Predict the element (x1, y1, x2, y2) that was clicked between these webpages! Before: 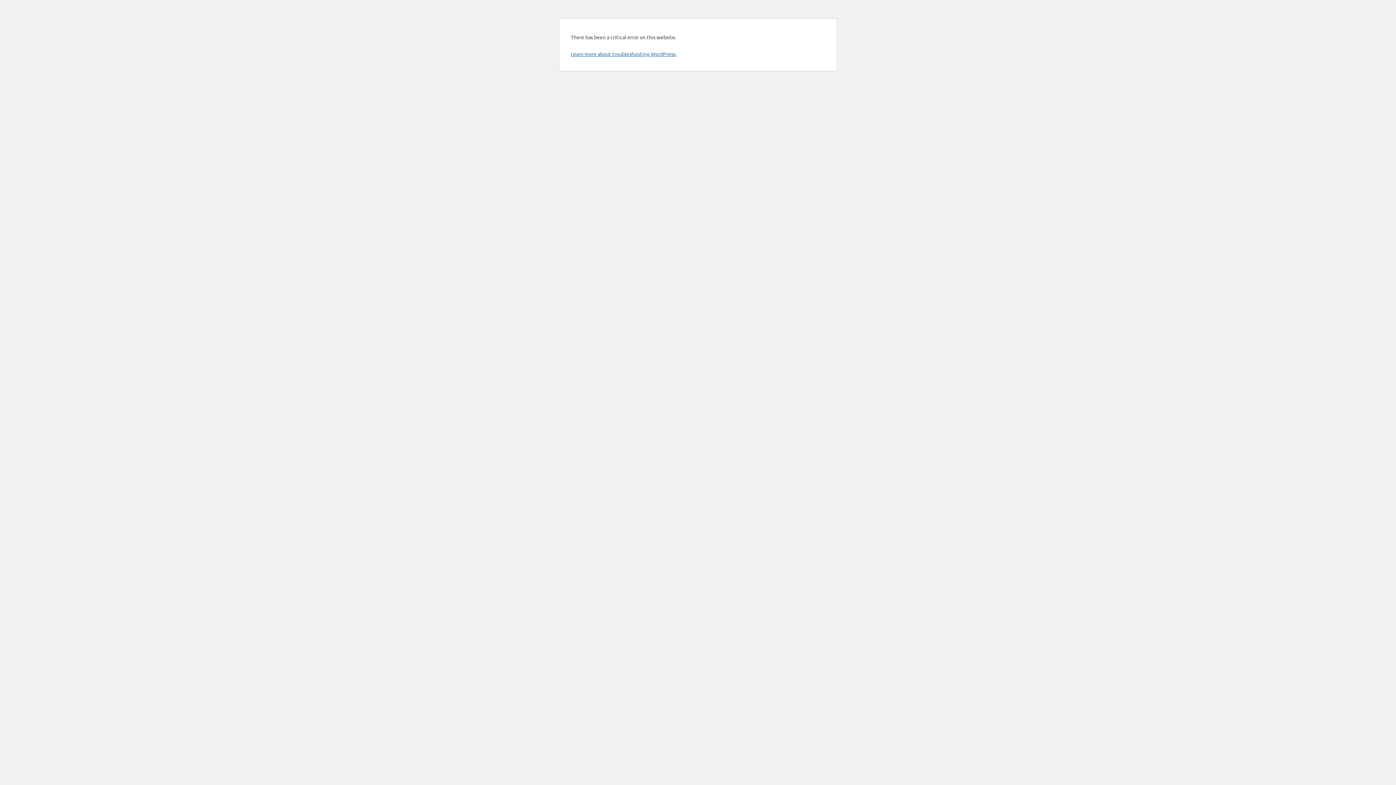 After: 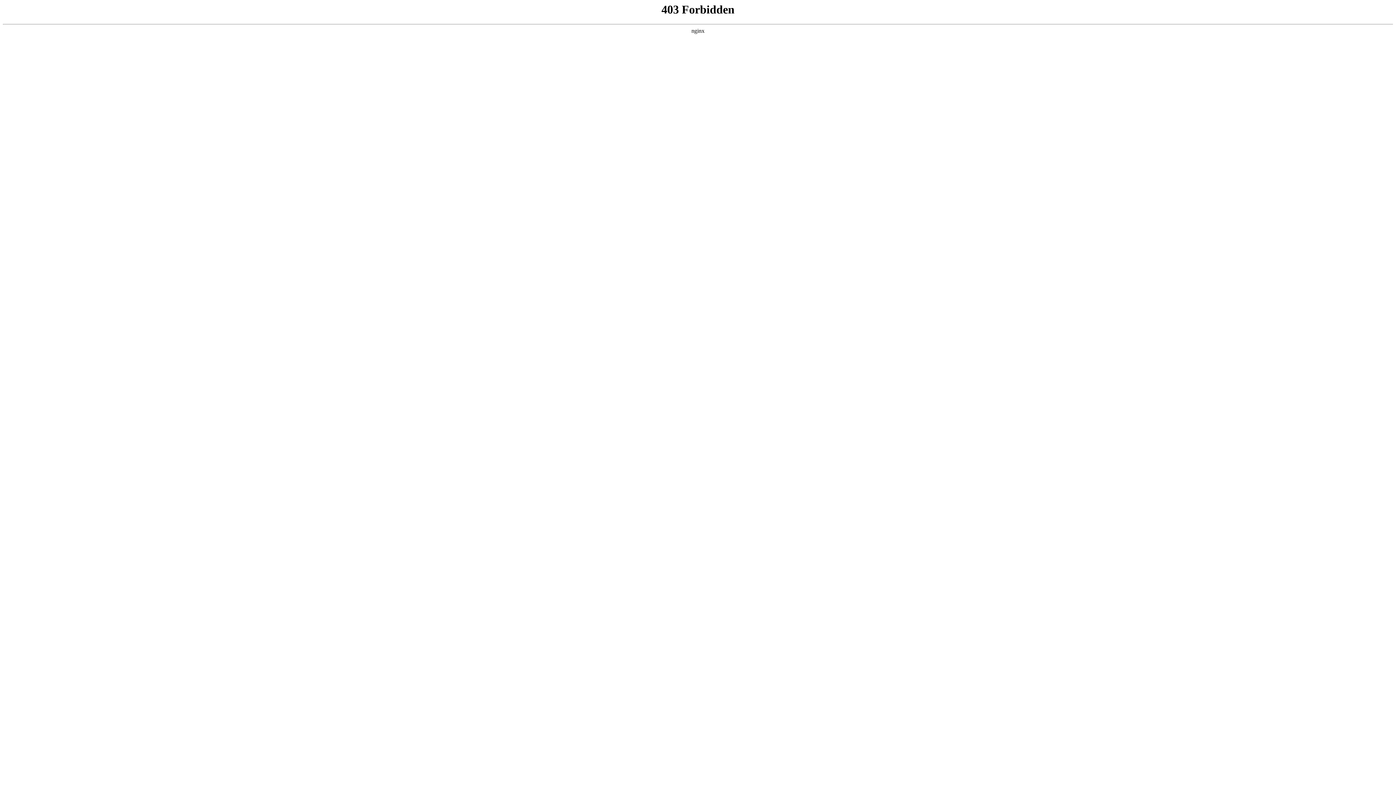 Action: bbox: (570, 50, 676, 57) label: Learn more about troubleshooting WordPress.